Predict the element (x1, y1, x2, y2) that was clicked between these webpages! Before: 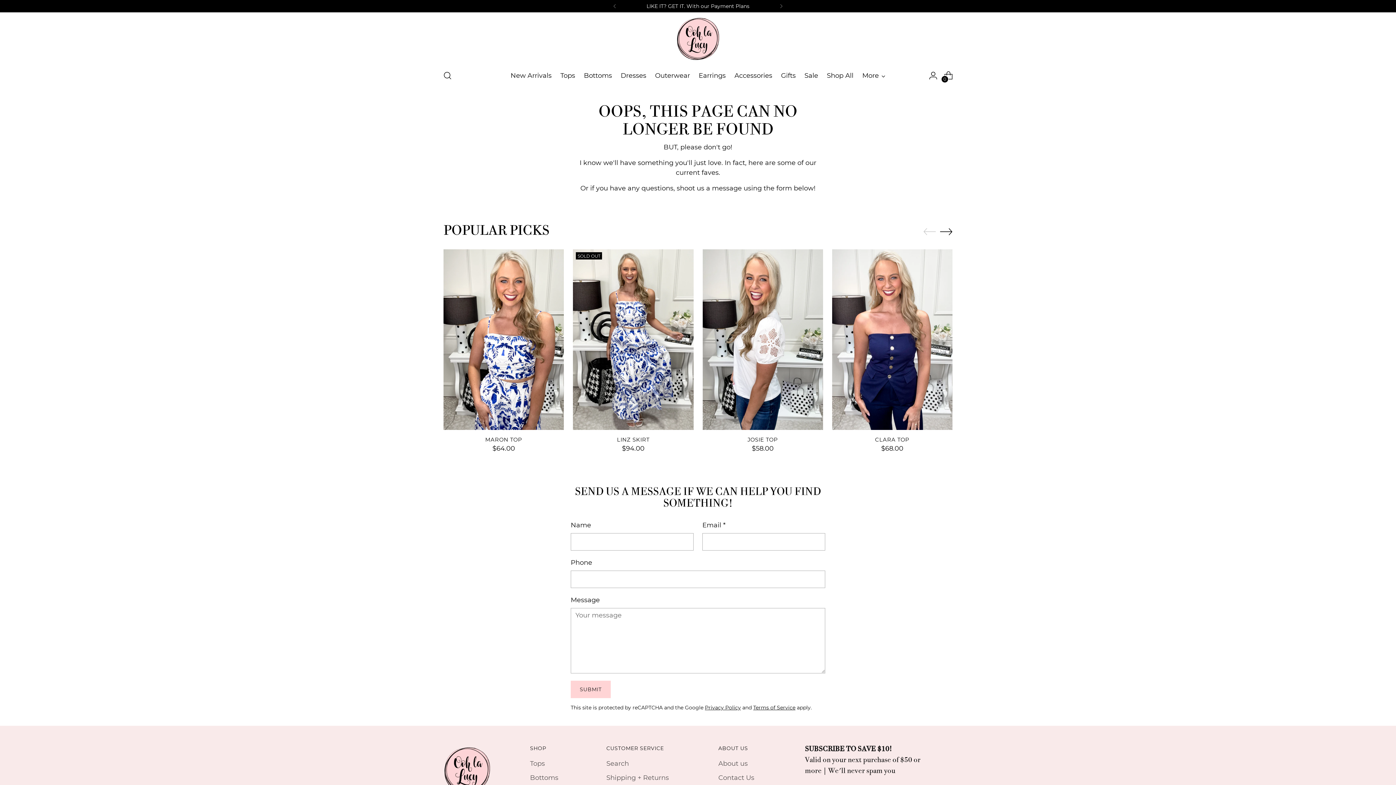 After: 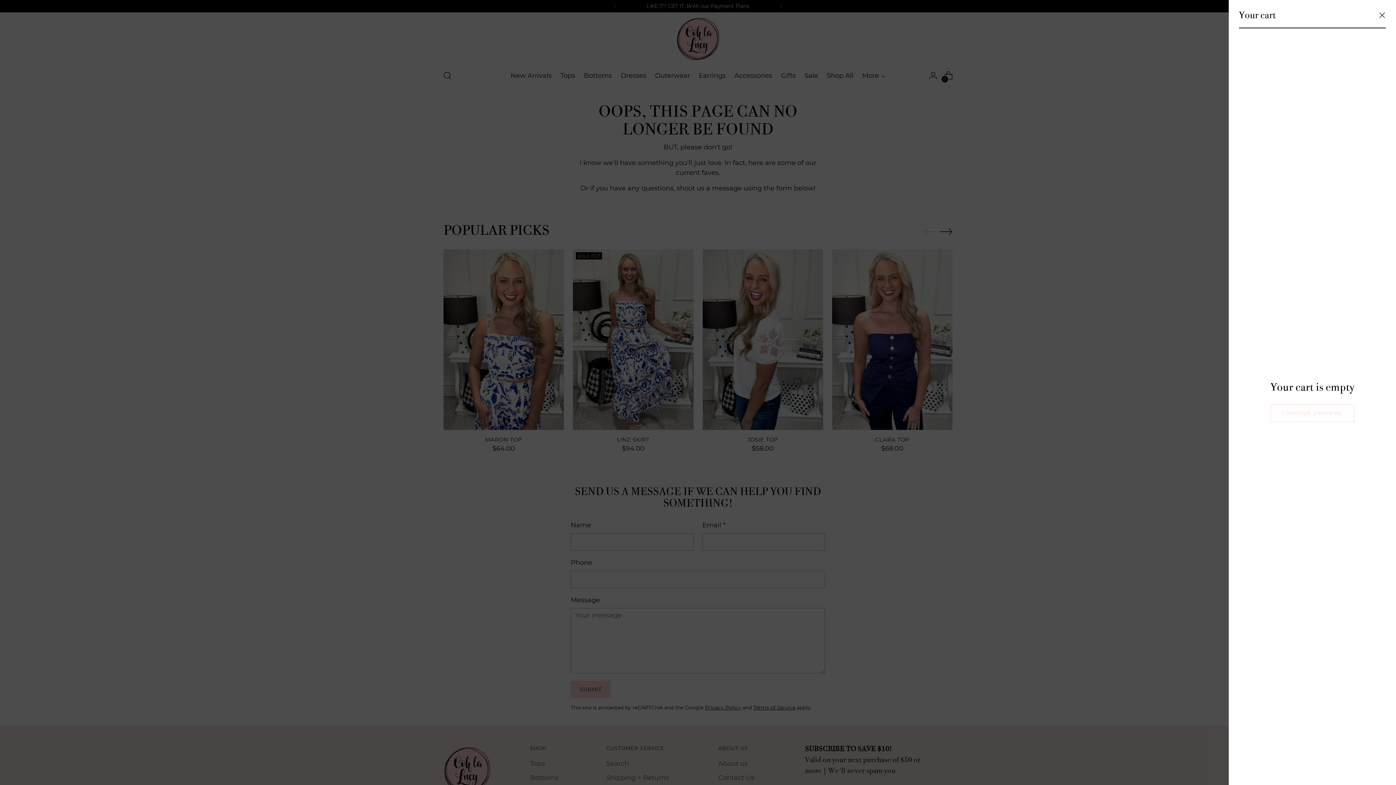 Action: label: Open cart modal bbox: (941, 68, 956, 82)